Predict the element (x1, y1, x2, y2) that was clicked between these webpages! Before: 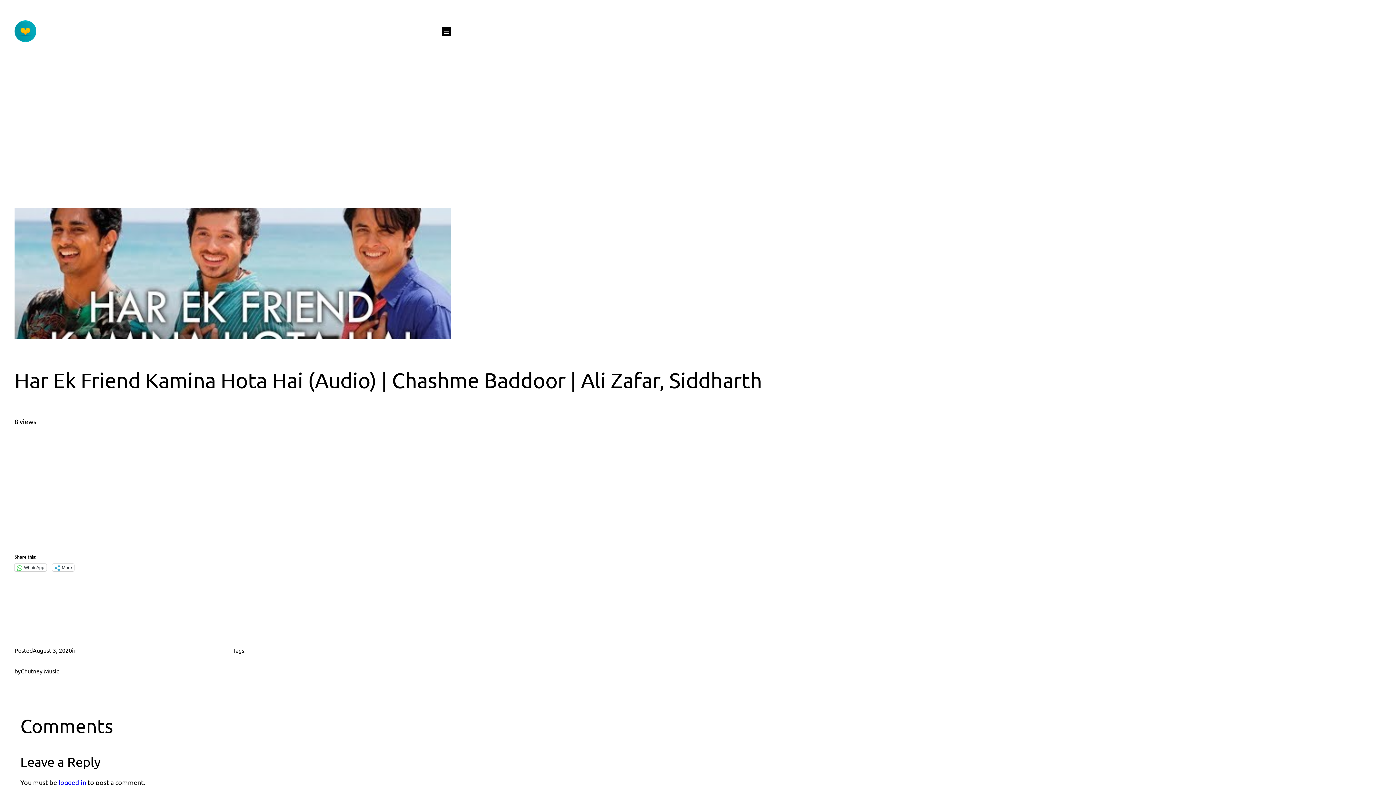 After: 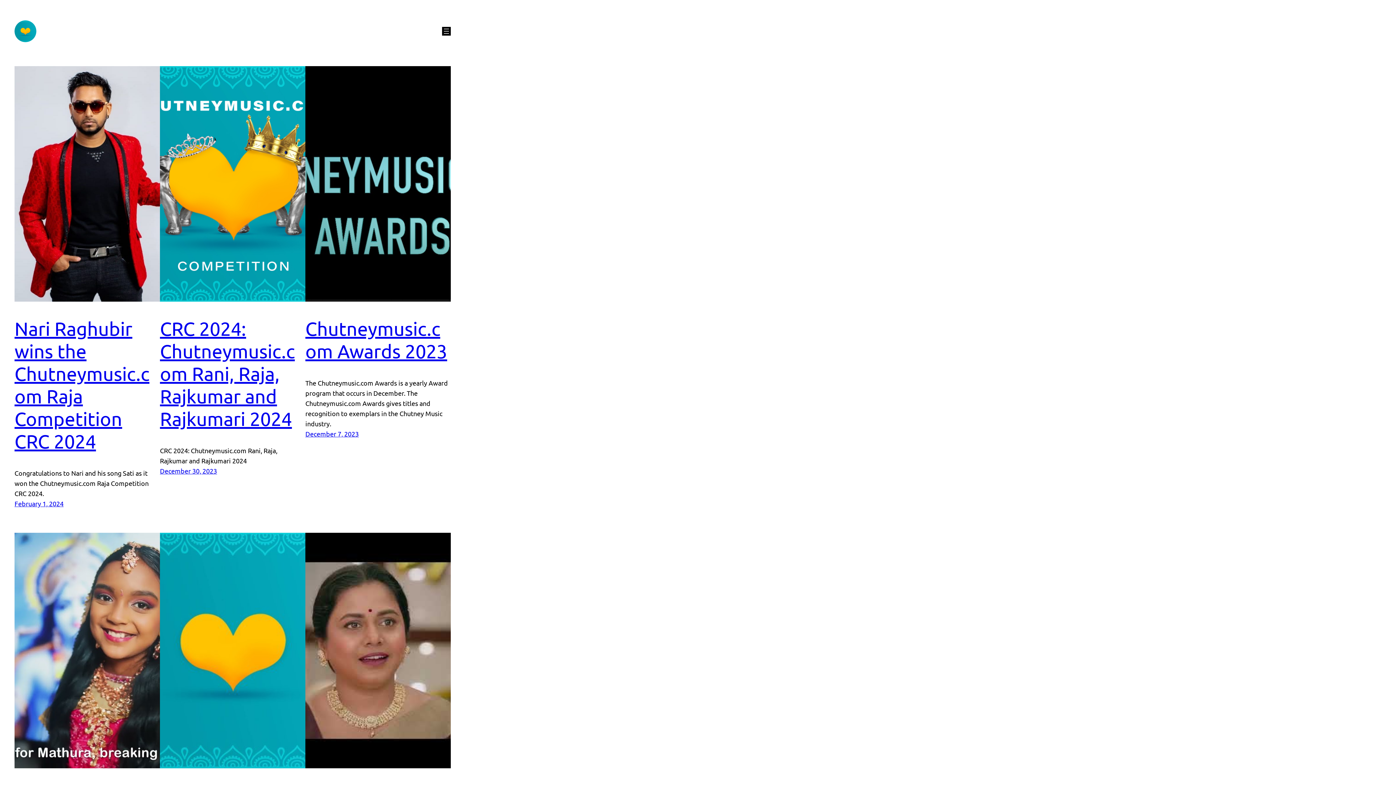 Action: bbox: (14, 20, 36, 42)